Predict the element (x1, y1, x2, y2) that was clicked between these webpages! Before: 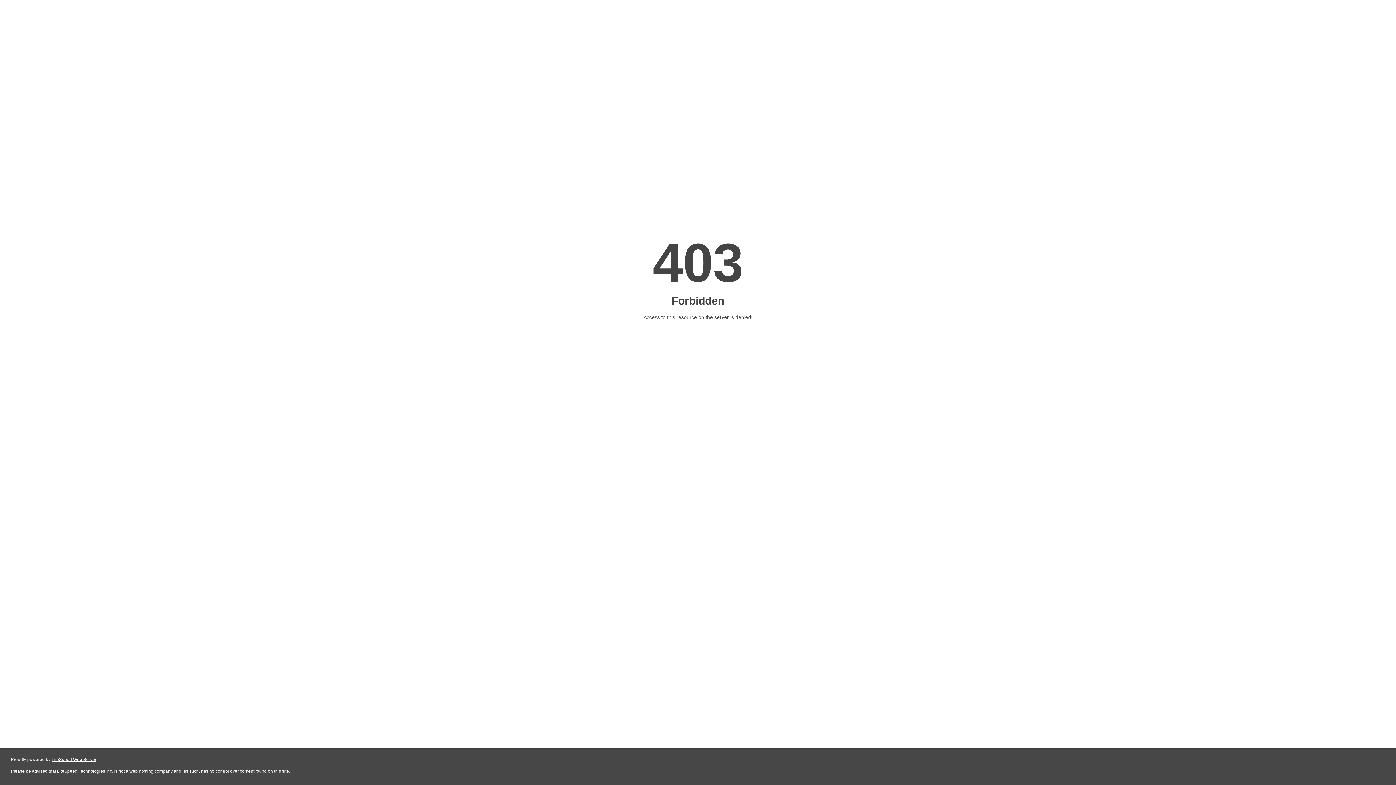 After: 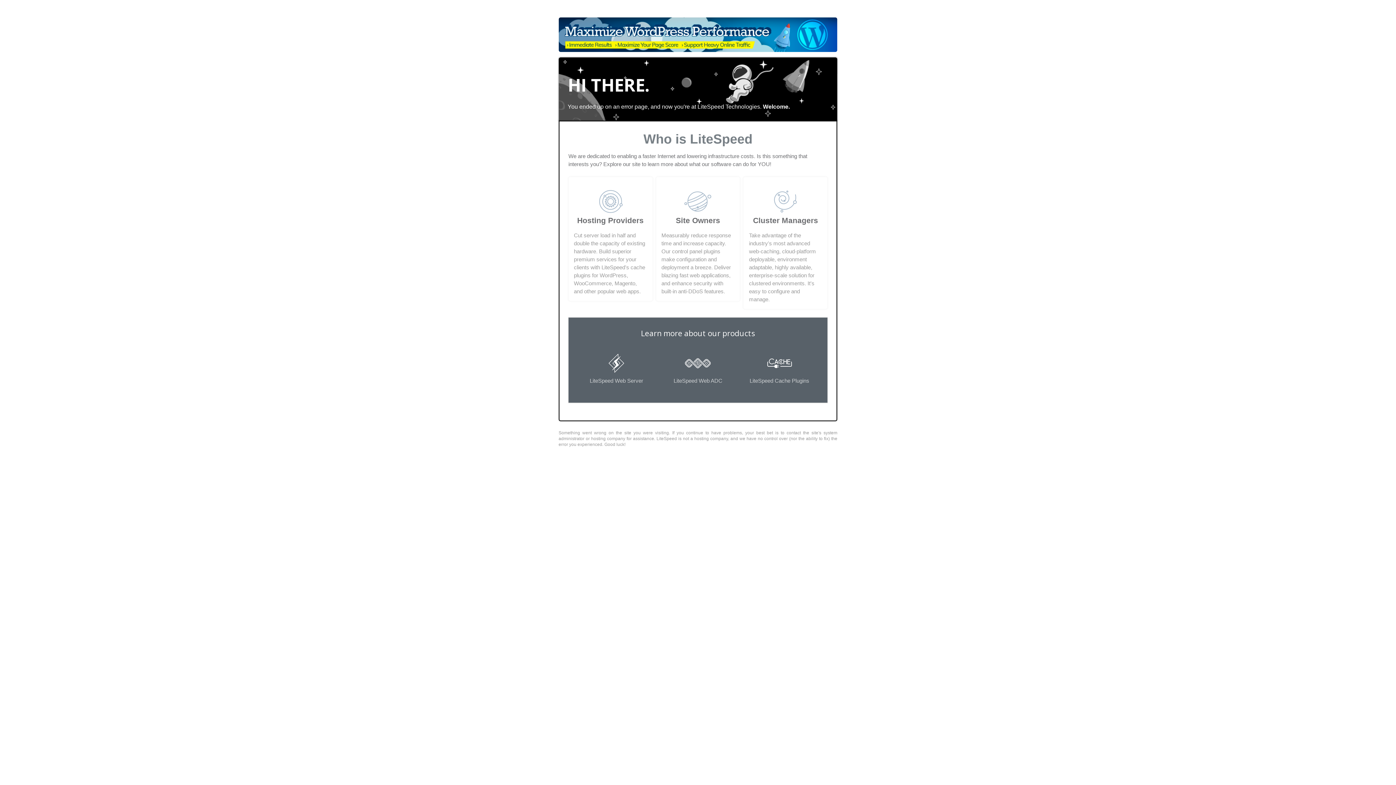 Action: bbox: (51, 757, 96, 762) label: LiteSpeed Web Server